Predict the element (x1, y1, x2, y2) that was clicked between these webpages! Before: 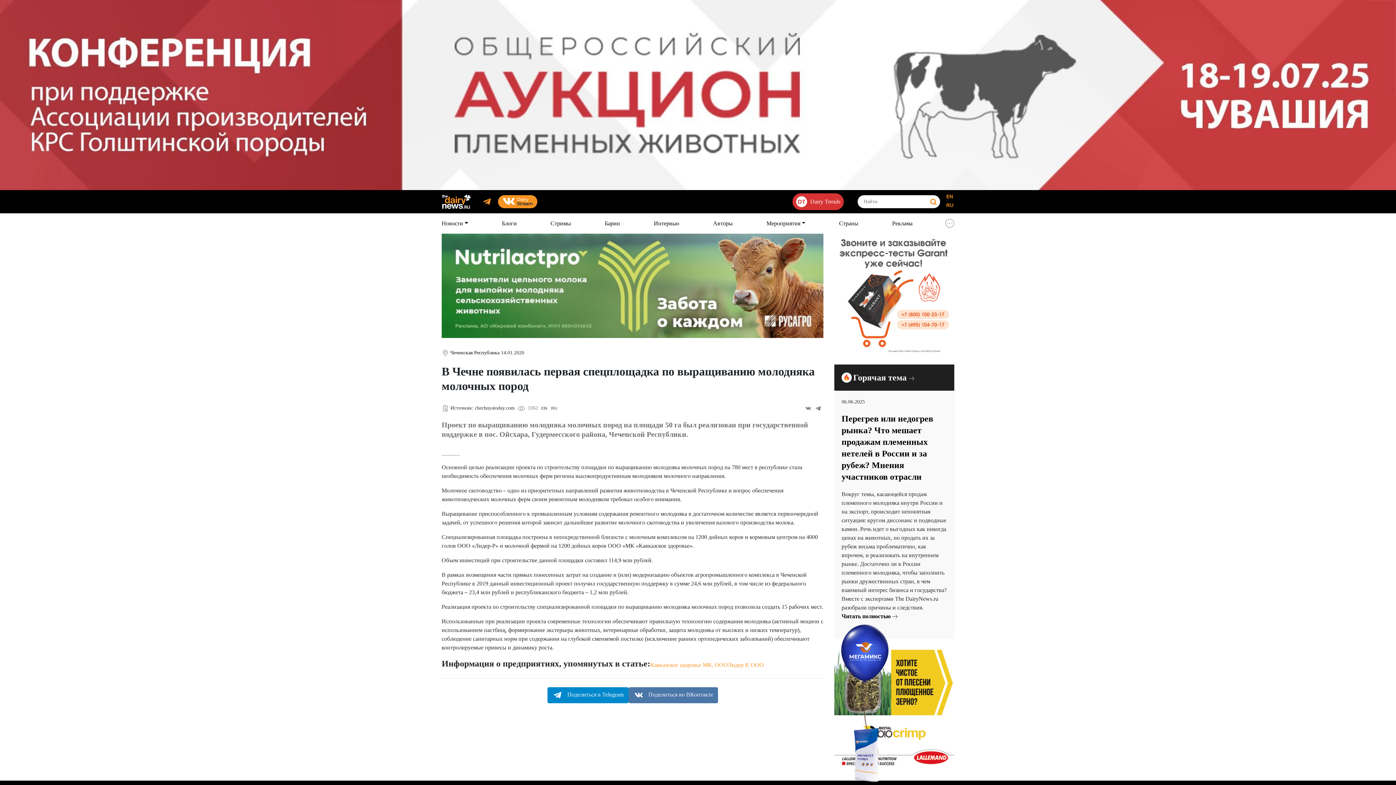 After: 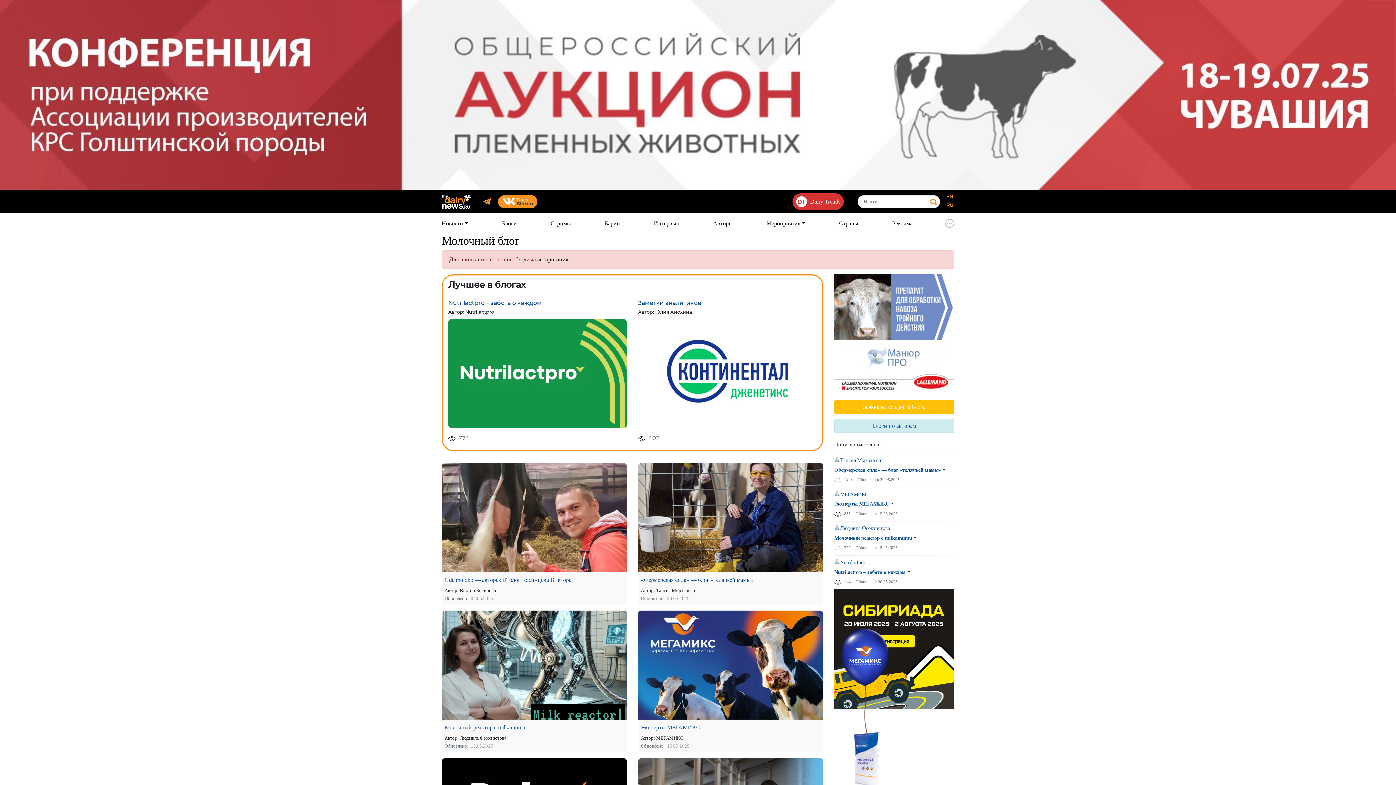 Action: bbox: (500, 216, 518, 230) label: Блоги